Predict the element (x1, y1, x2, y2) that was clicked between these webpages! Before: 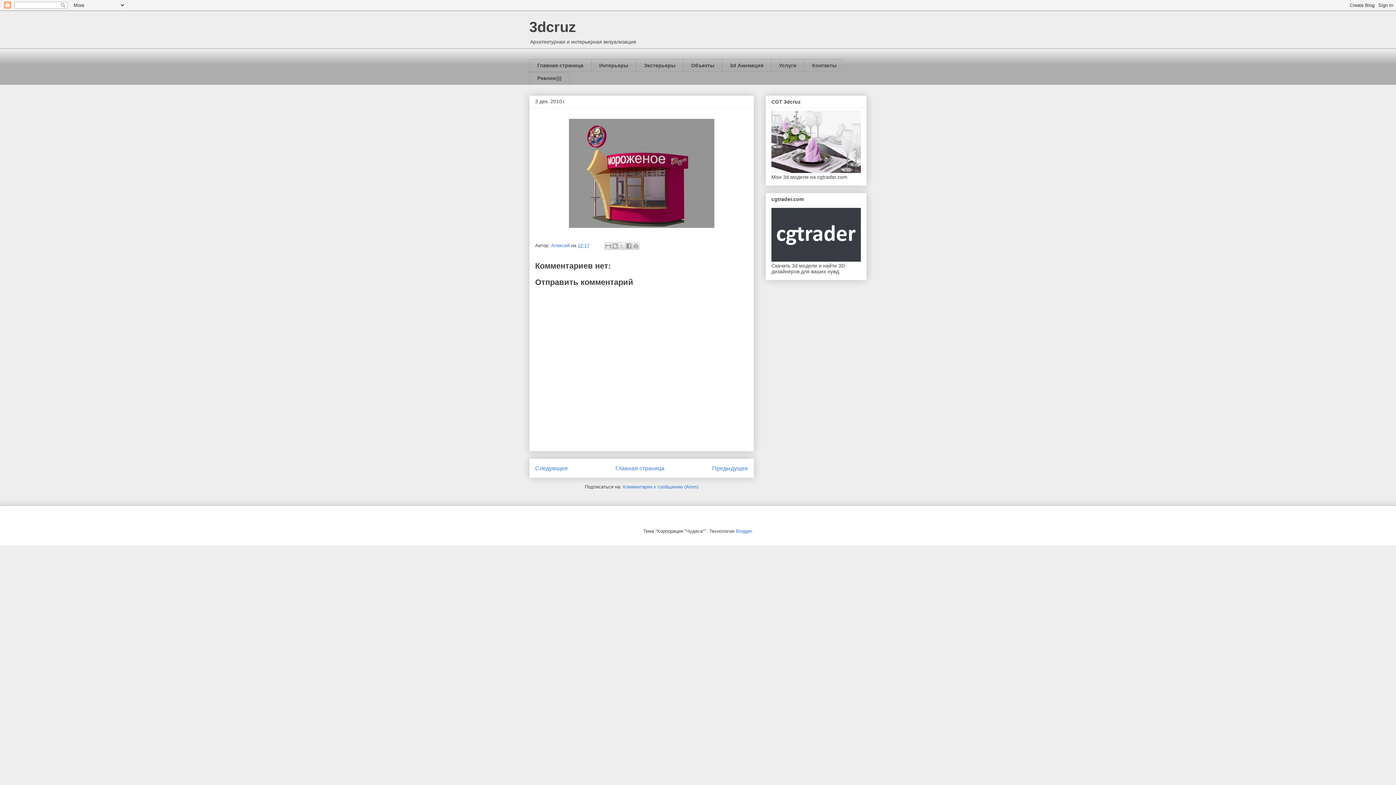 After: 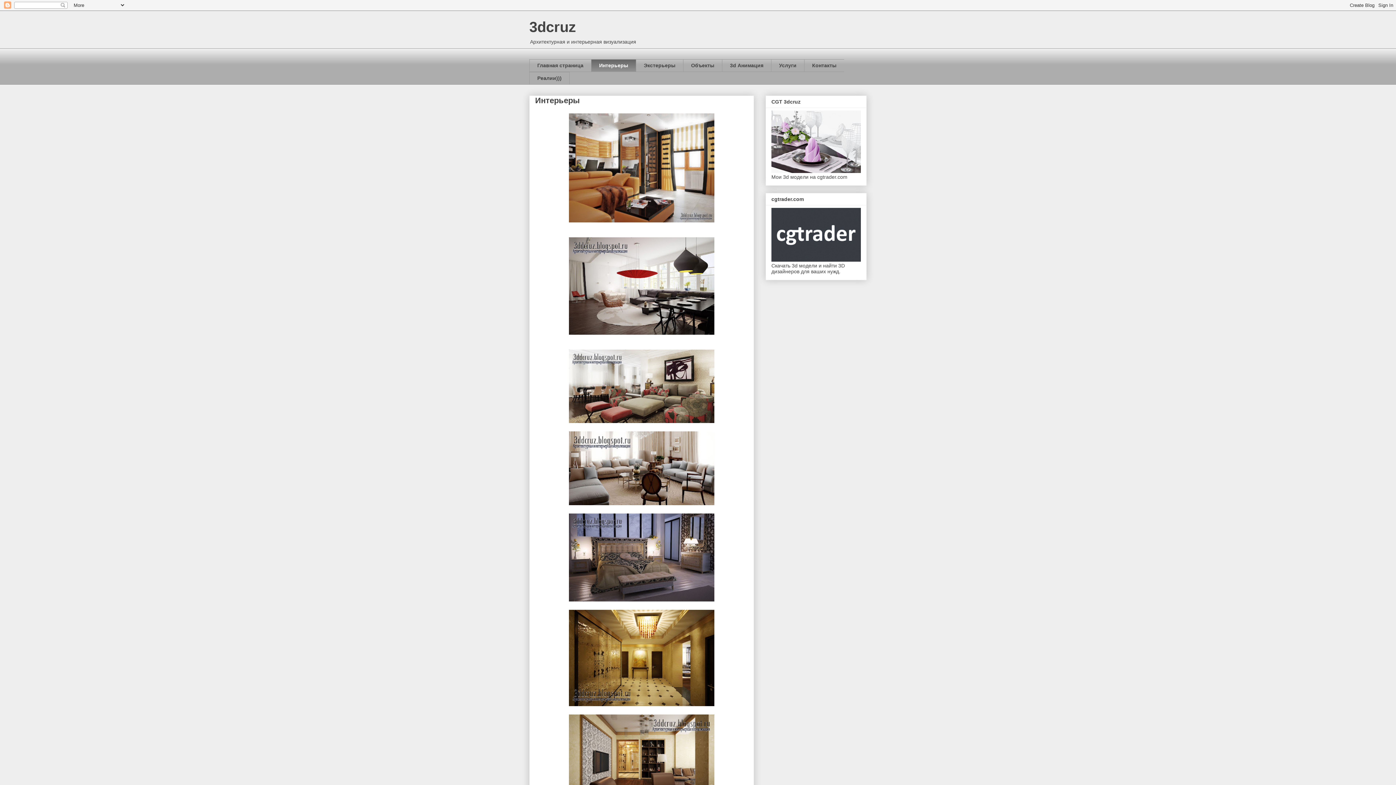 Action: bbox: (591, 59, 636, 71) label: Интерьеры